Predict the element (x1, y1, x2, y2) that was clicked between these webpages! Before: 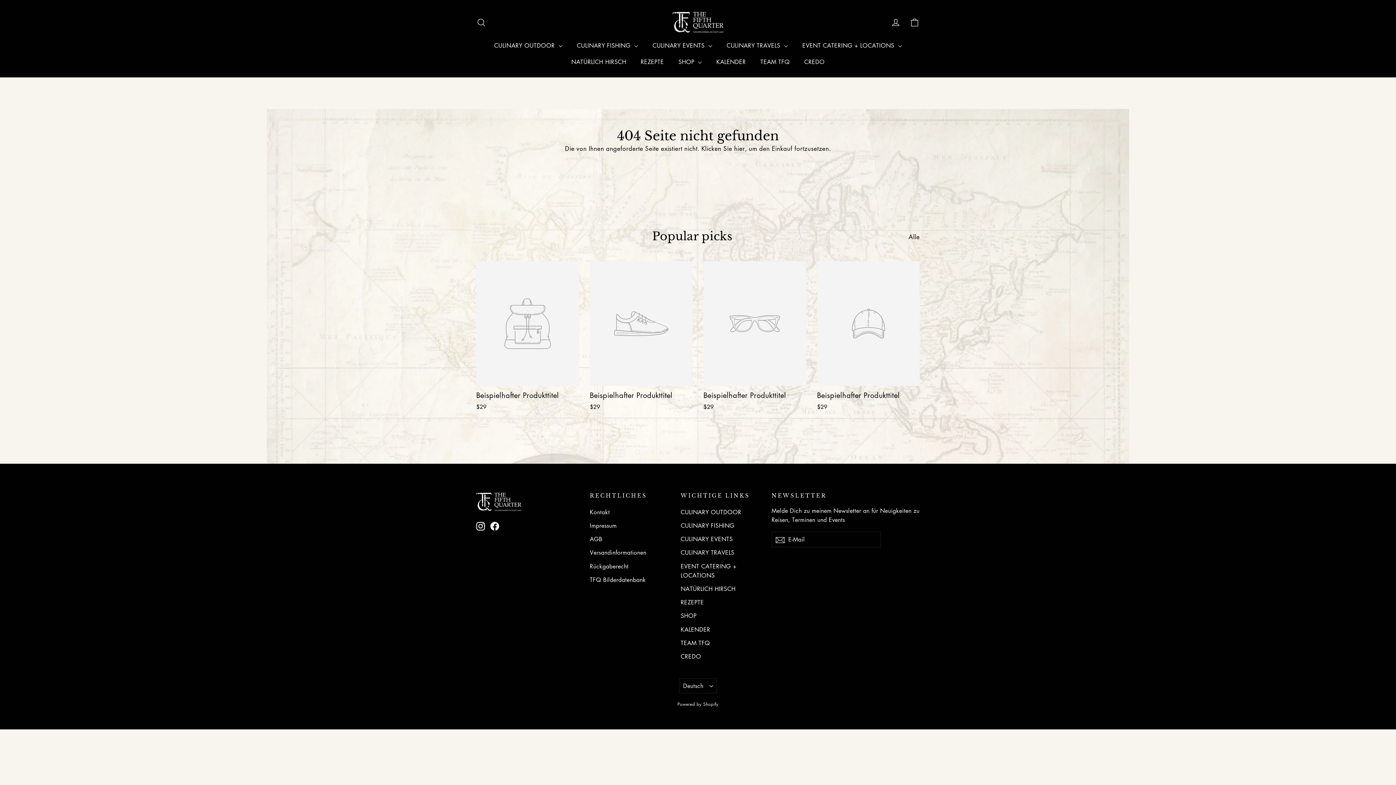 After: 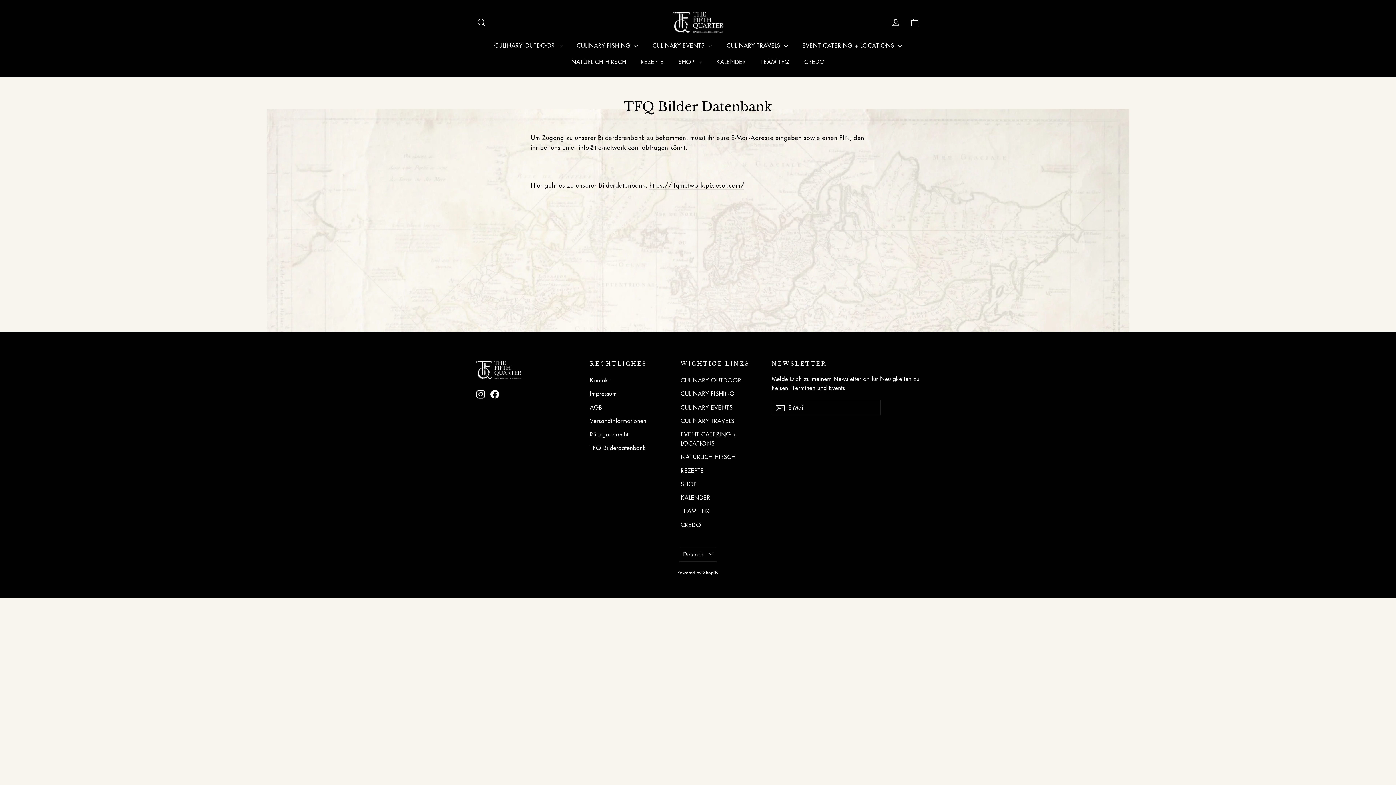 Action: label: TFQ Bilderdatenbank bbox: (590, 574, 670, 586)